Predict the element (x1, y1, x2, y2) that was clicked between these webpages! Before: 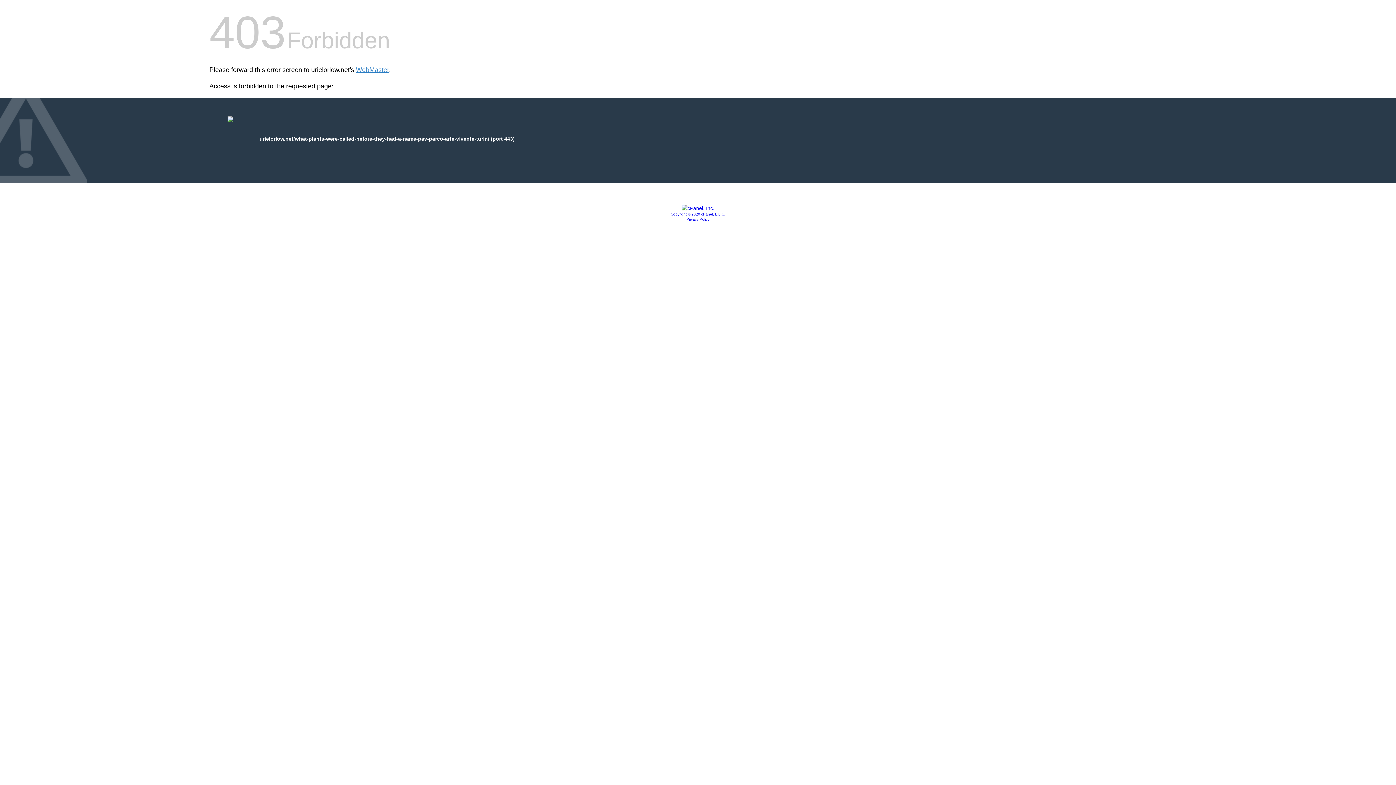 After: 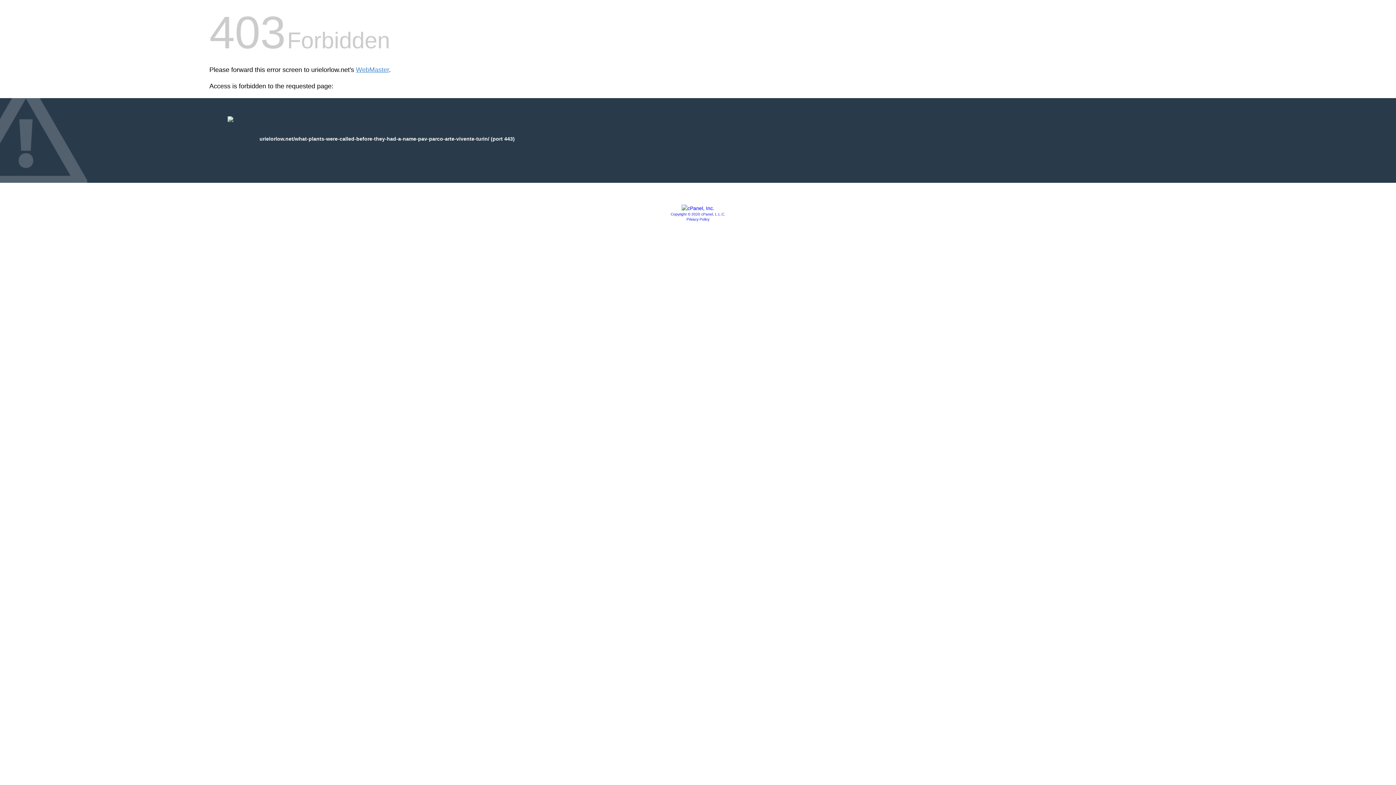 Action: bbox: (686, 217, 709, 221) label: Privacy Policy